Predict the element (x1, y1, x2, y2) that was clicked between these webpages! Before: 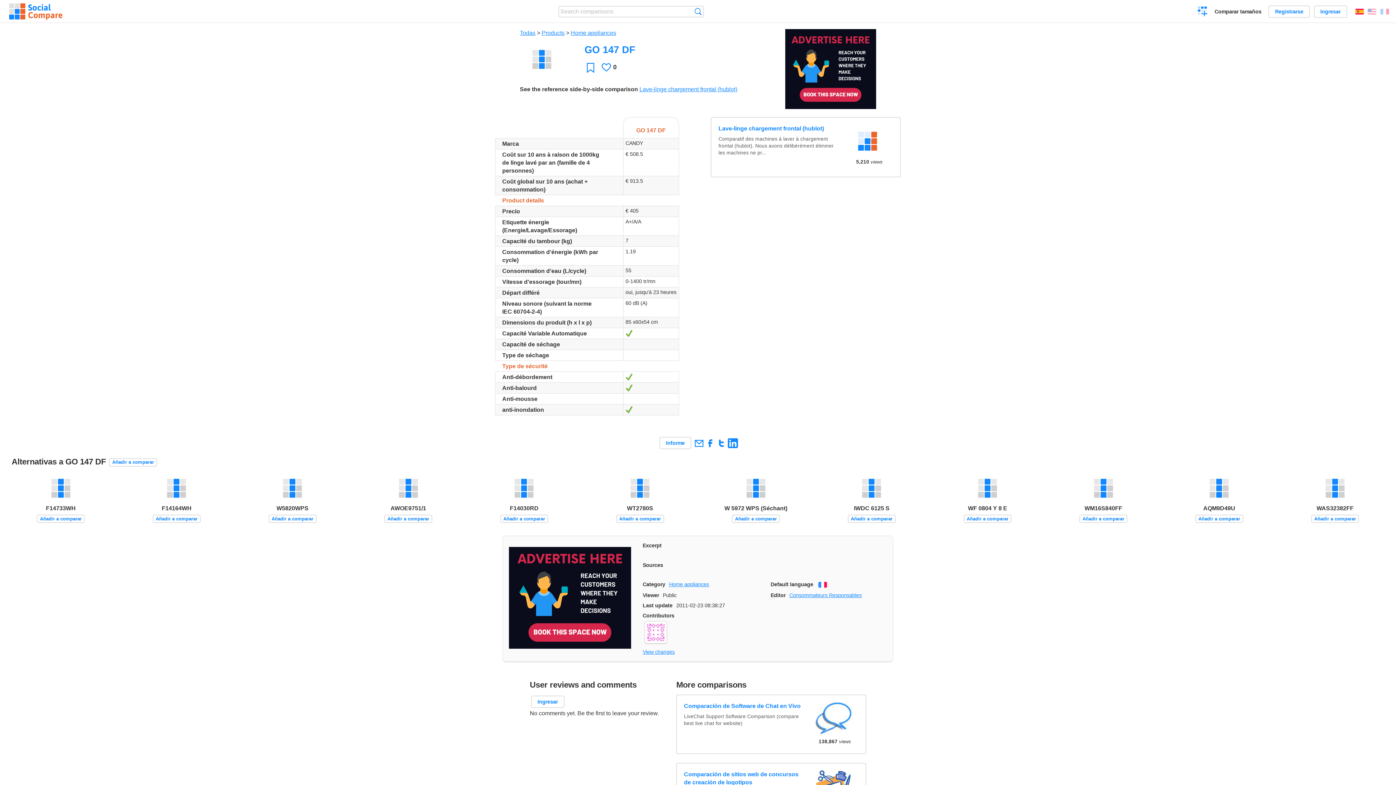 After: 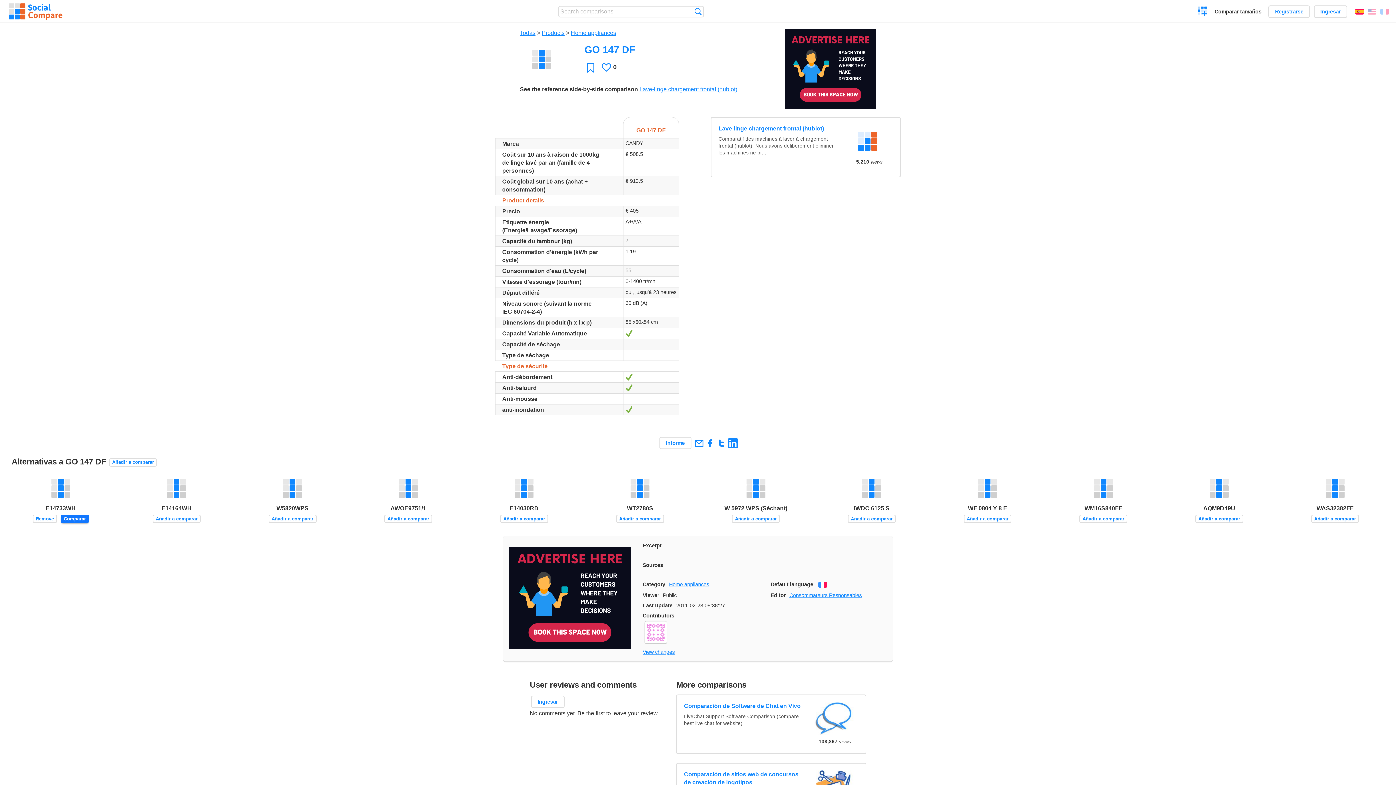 Action: label: Añadir a comparar bbox: (36, 515, 84, 523)